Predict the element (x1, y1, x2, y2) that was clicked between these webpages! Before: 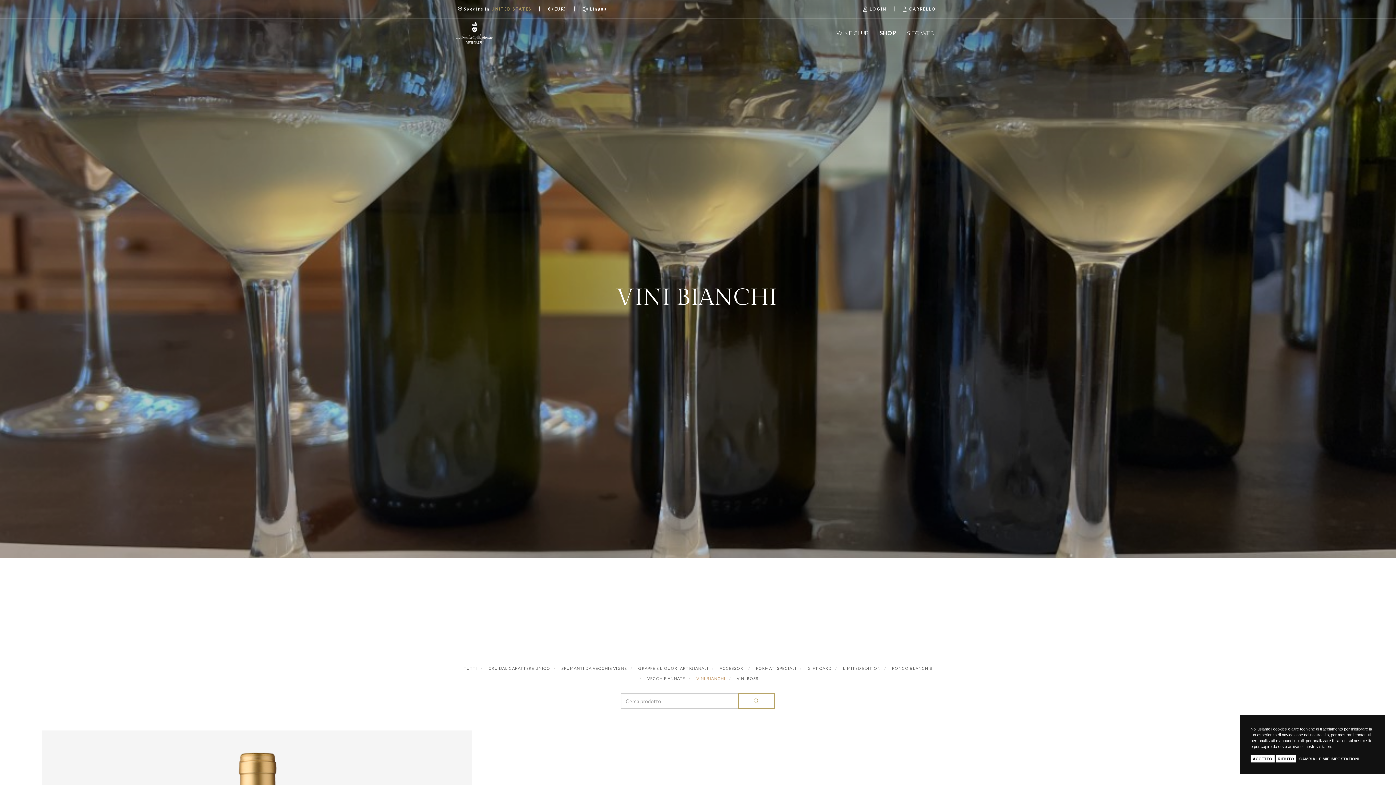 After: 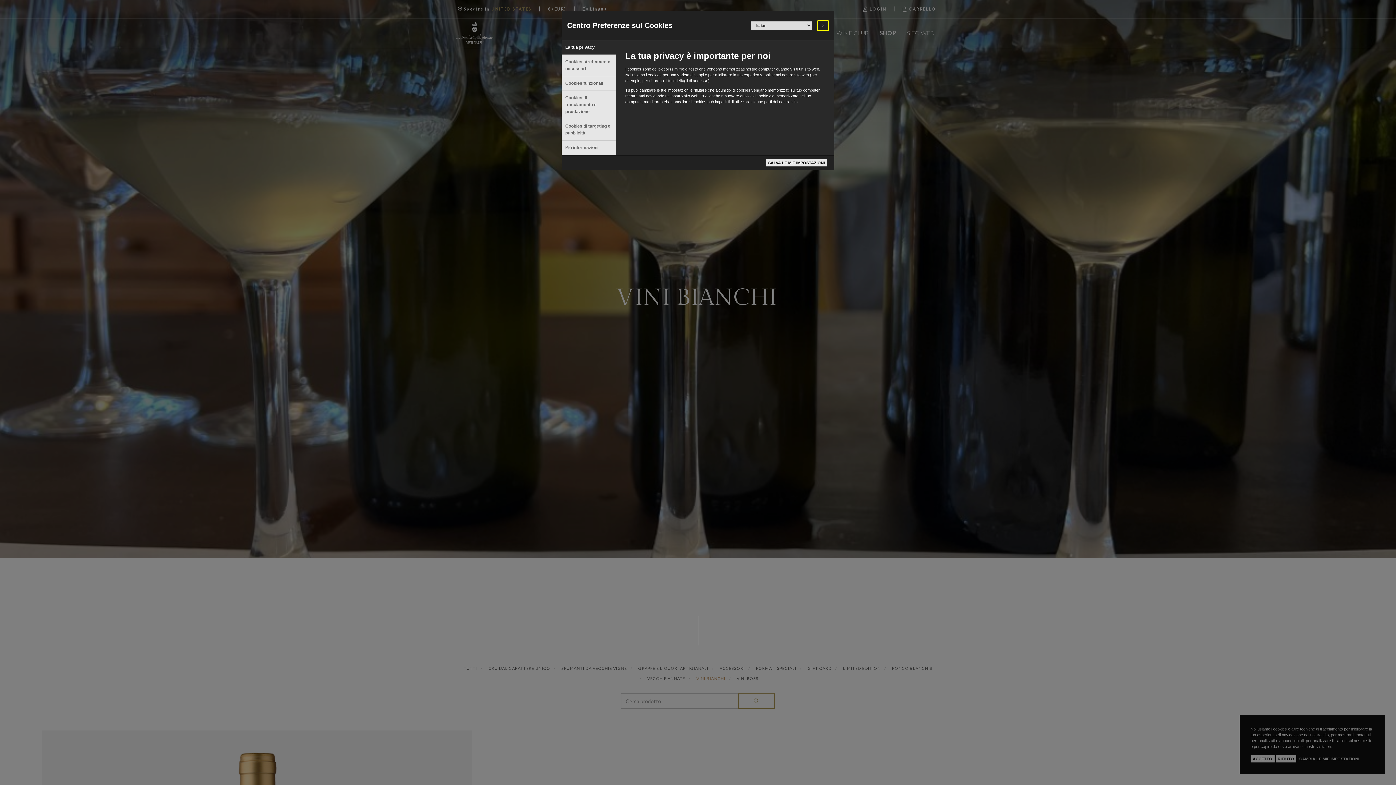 Action: bbox: (1297, 755, 1361, 762) label: CAMBIA LE MIE IMPOSTAZIONI